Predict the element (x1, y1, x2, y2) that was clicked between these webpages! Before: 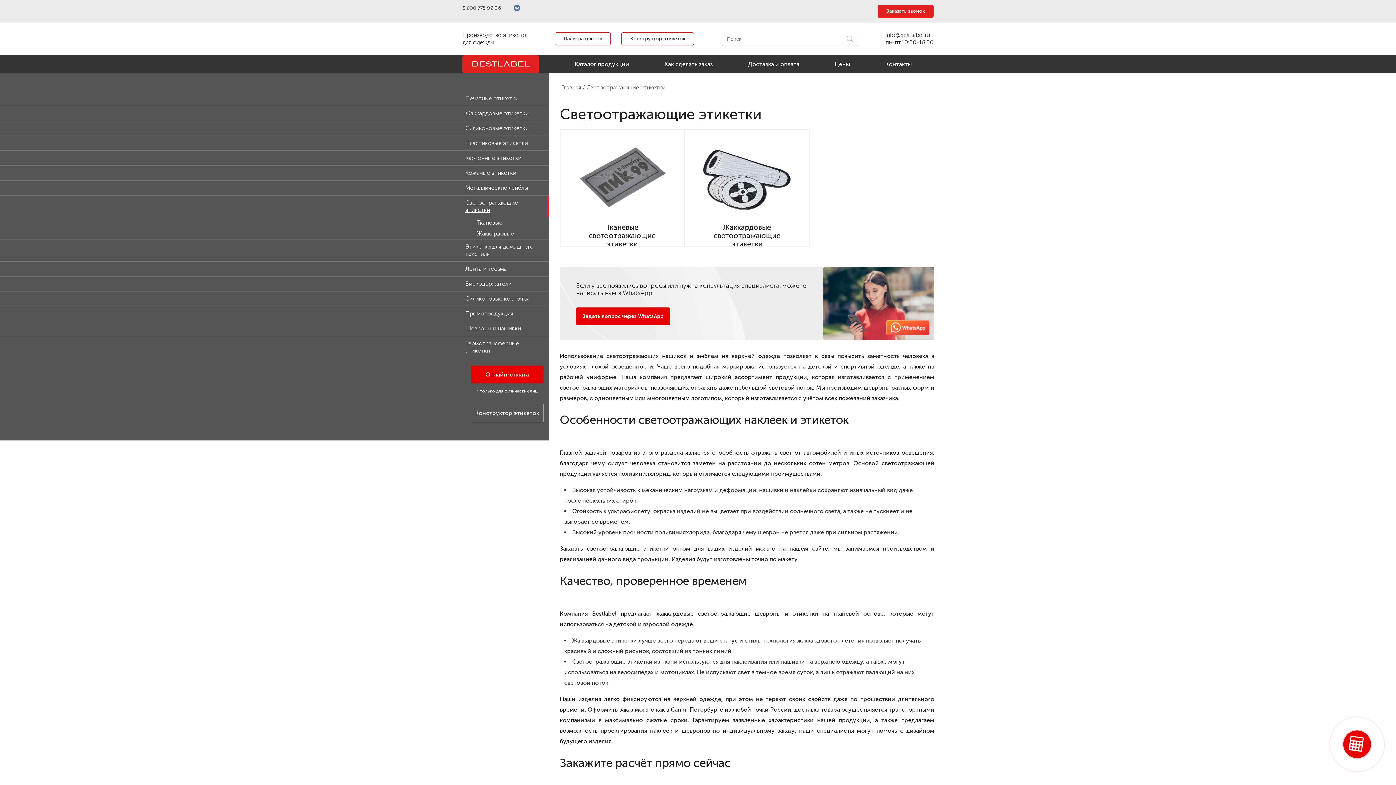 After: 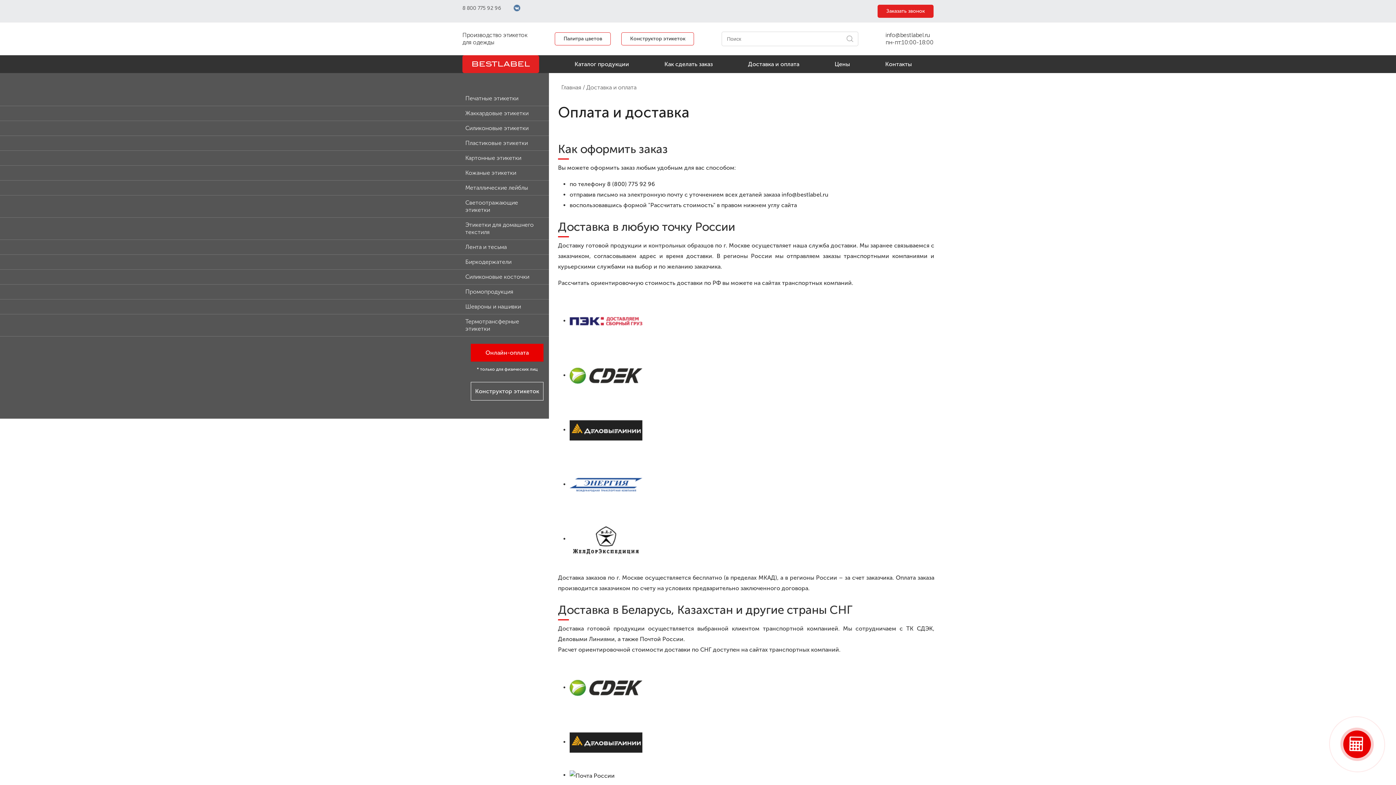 Action: label: Доставка и оплата bbox: (748, 58, 799, 69)